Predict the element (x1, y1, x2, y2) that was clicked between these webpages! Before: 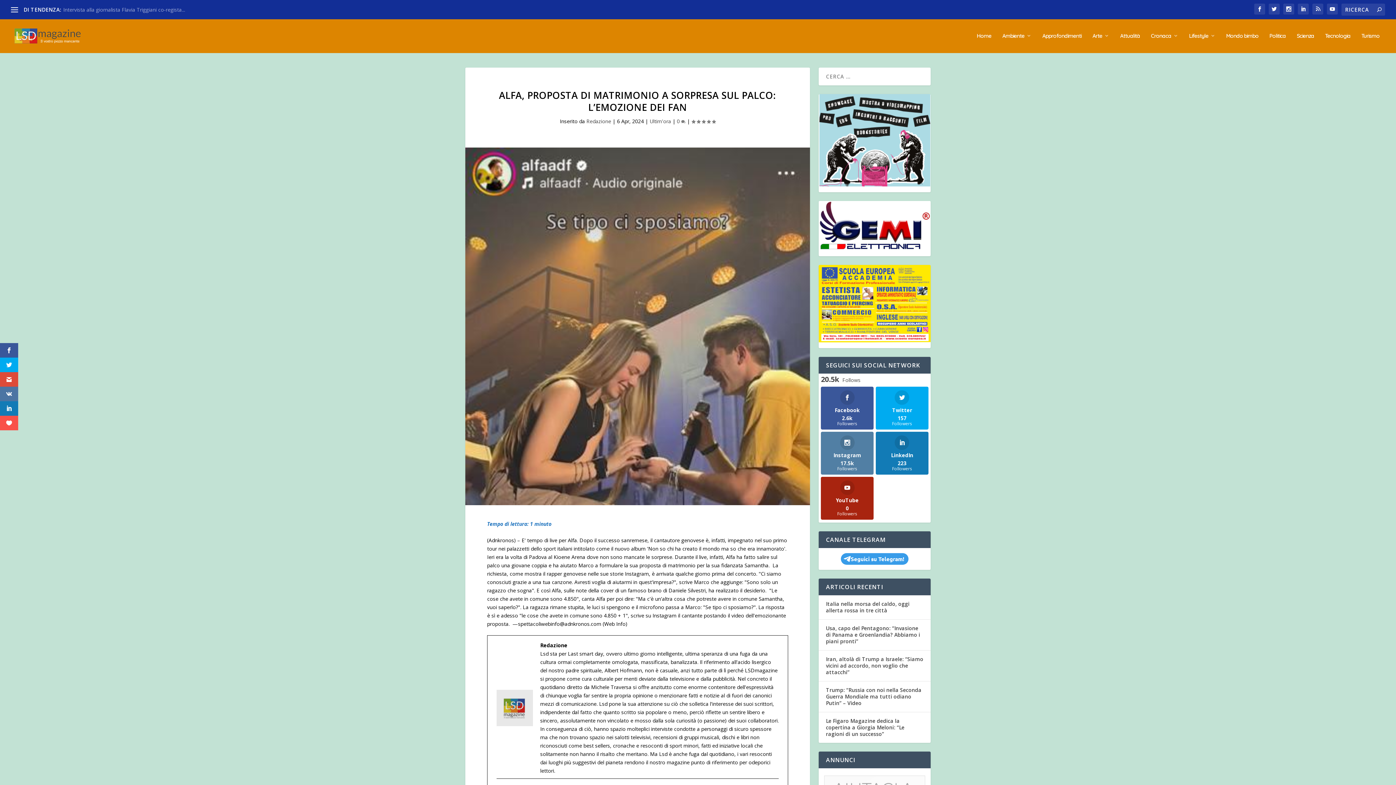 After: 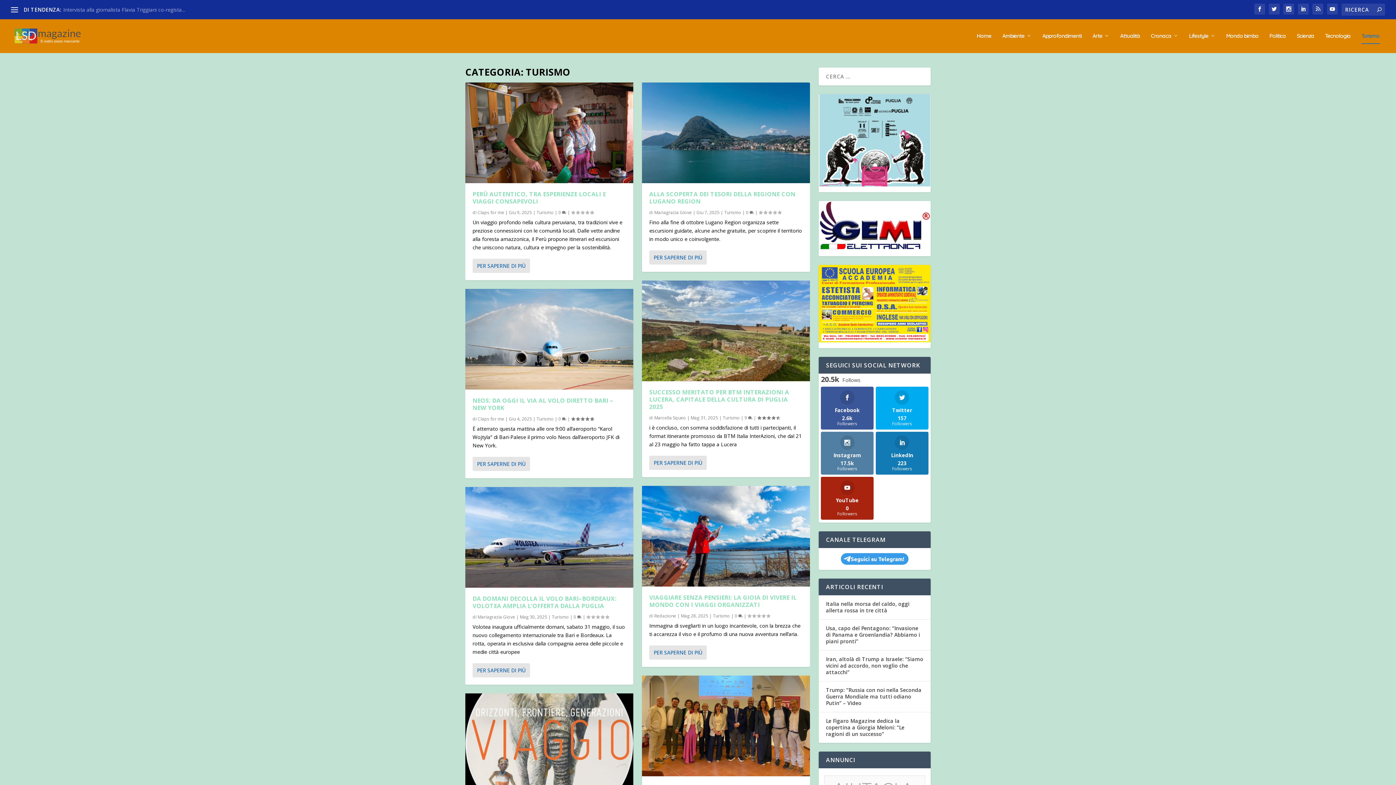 Action: label: Turismo bbox: (1361, 33, 1380, 53)